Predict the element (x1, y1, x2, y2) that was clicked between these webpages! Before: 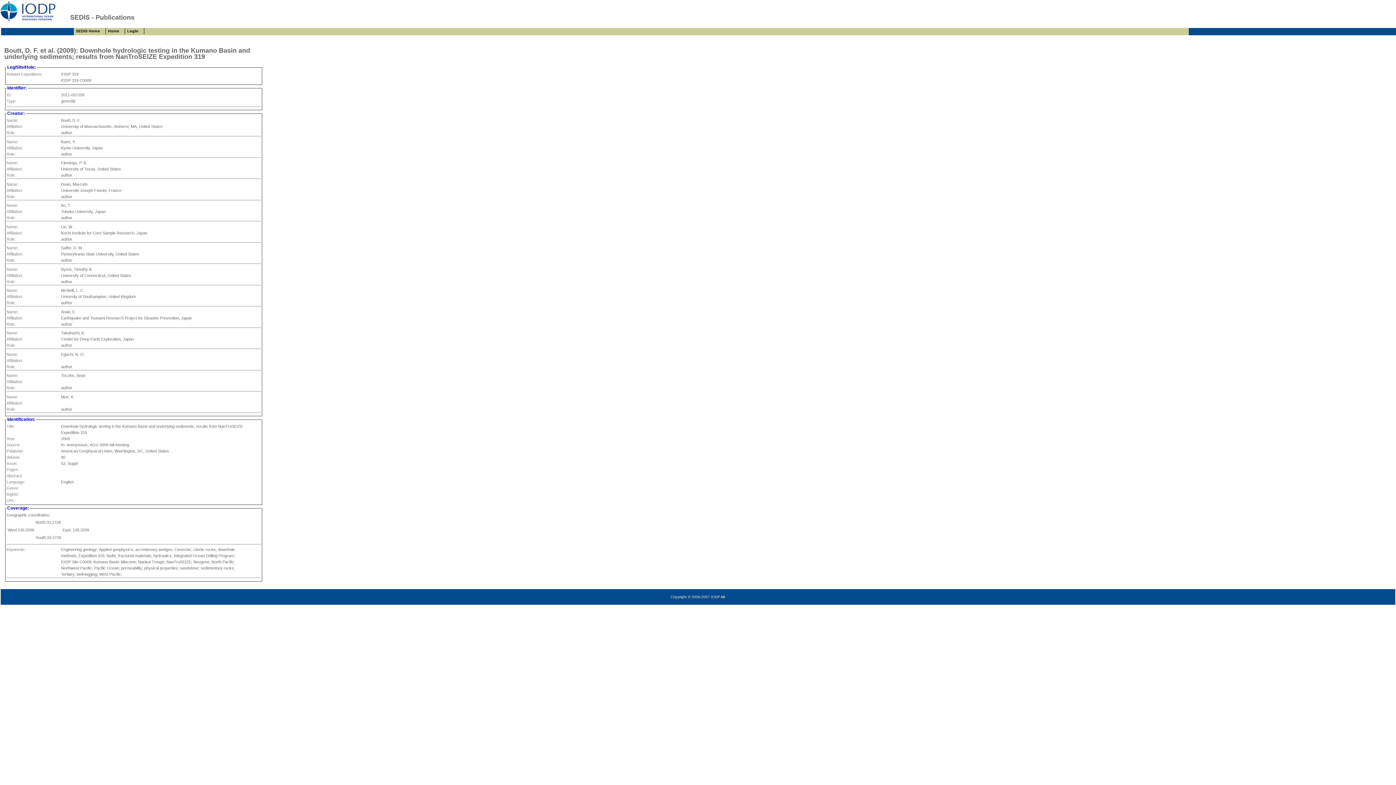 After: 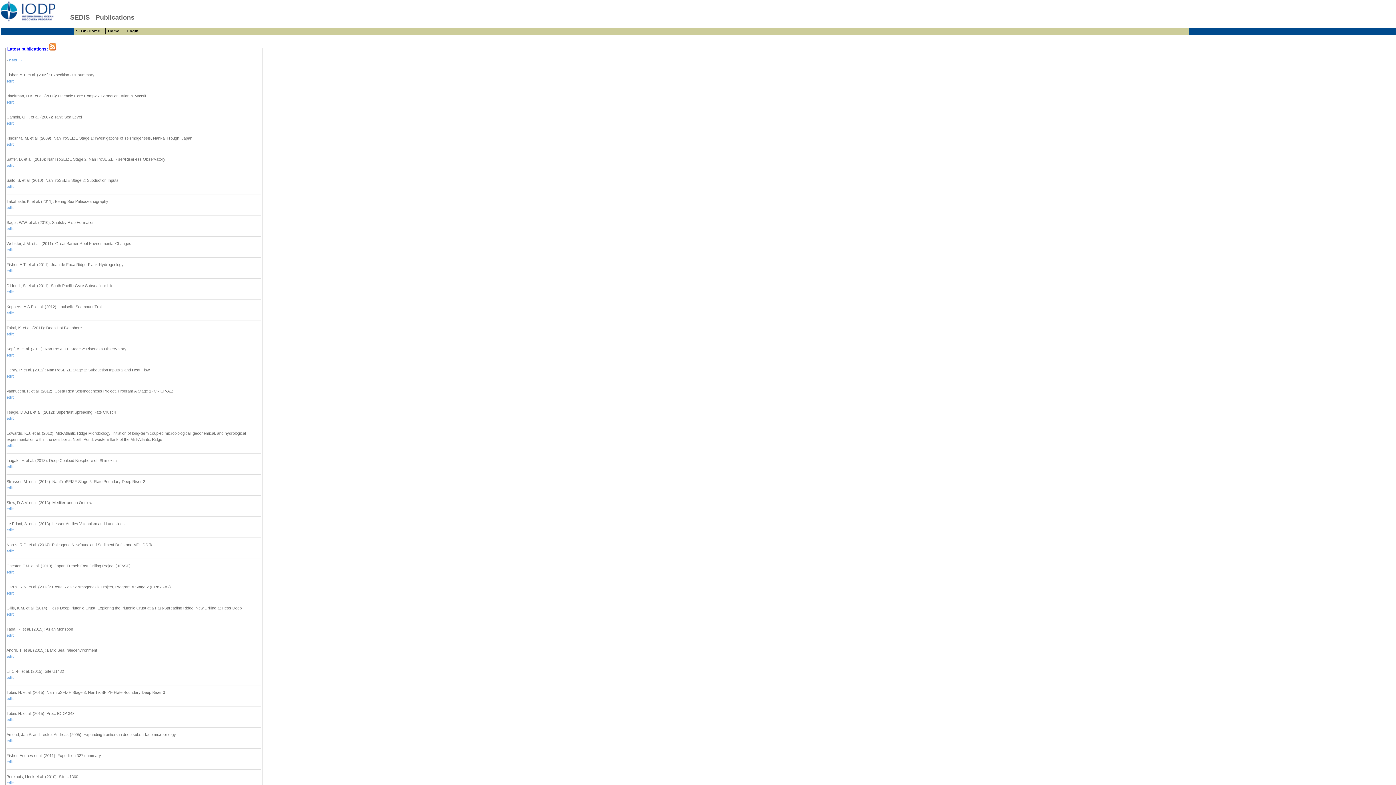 Action: bbox: (105, 28, 125, 34) label: Home